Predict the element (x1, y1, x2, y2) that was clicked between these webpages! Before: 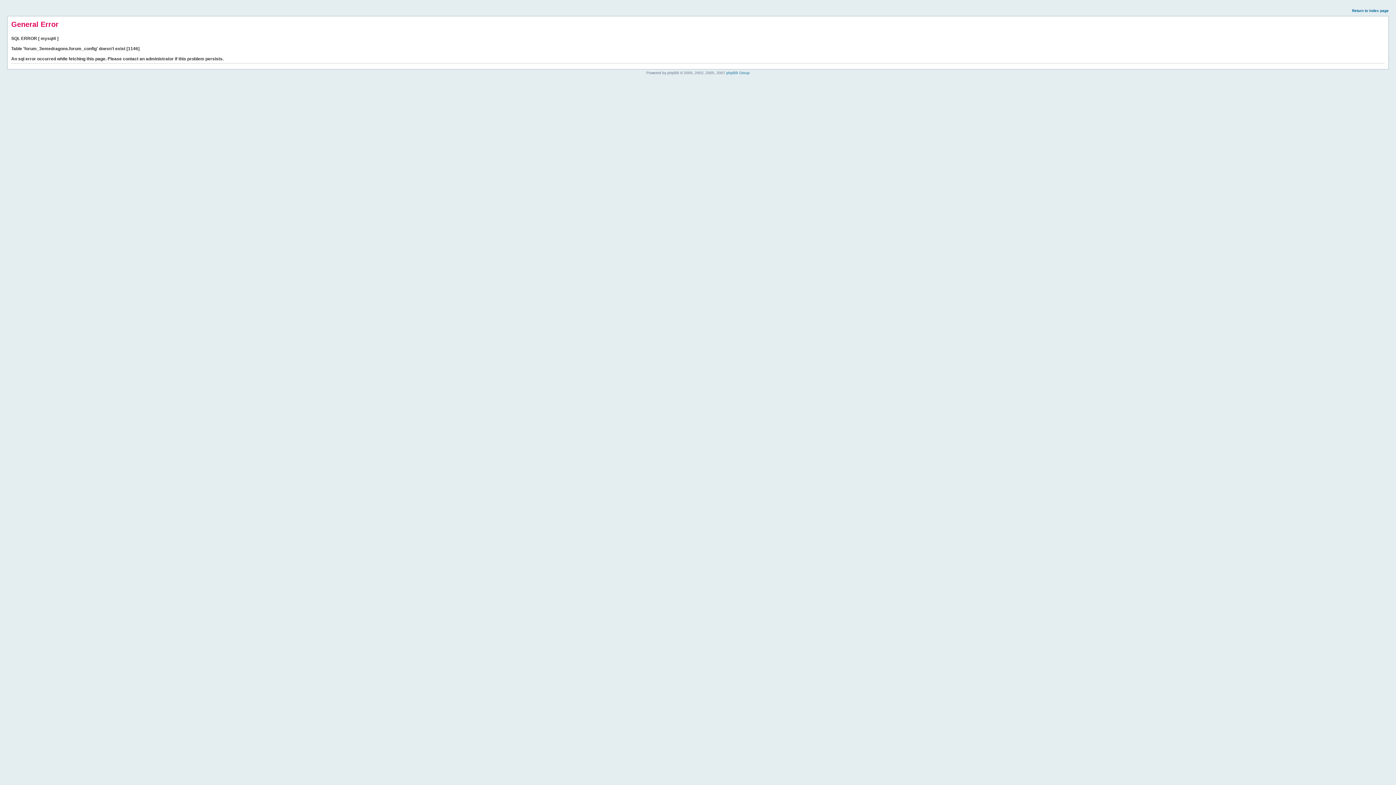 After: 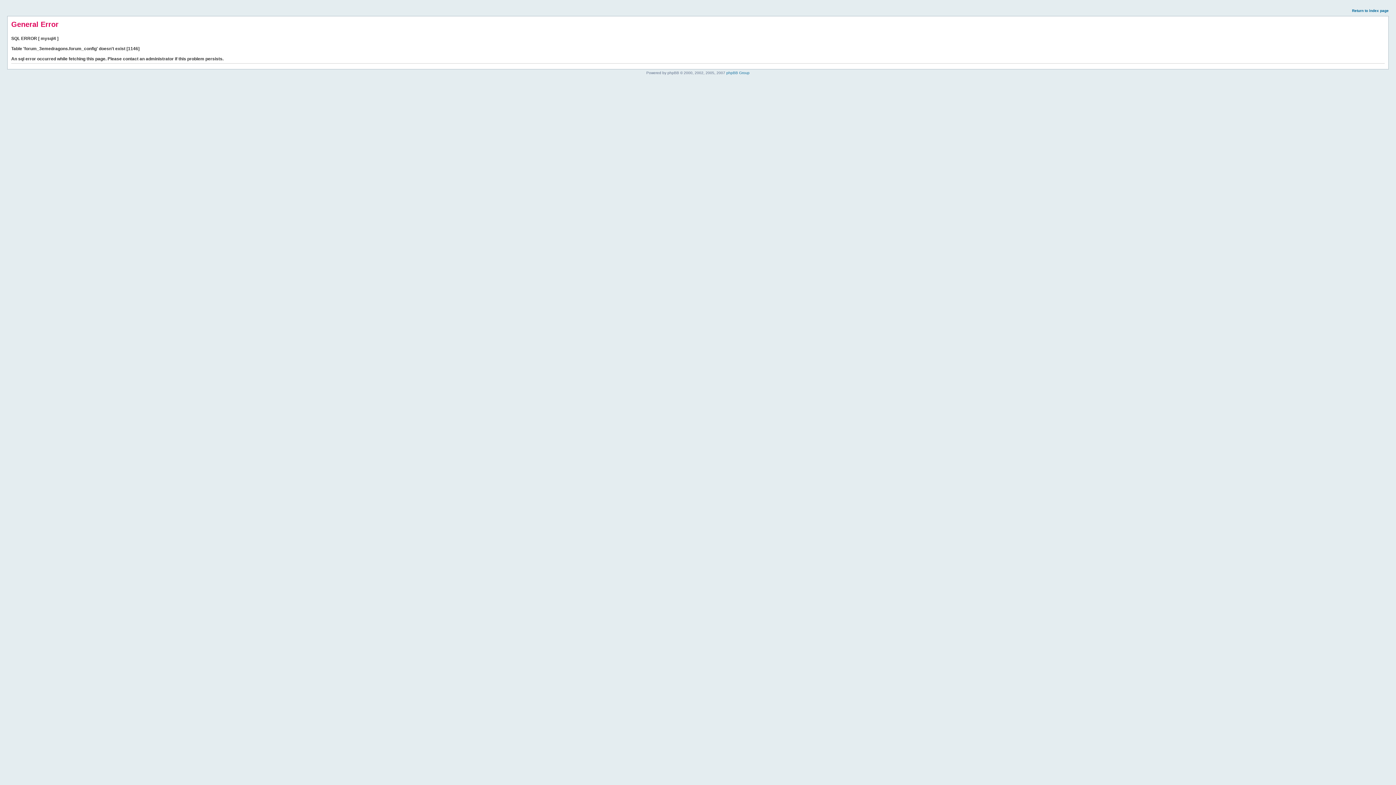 Action: bbox: (1352, 8, 1389, 12) label: Return to index page